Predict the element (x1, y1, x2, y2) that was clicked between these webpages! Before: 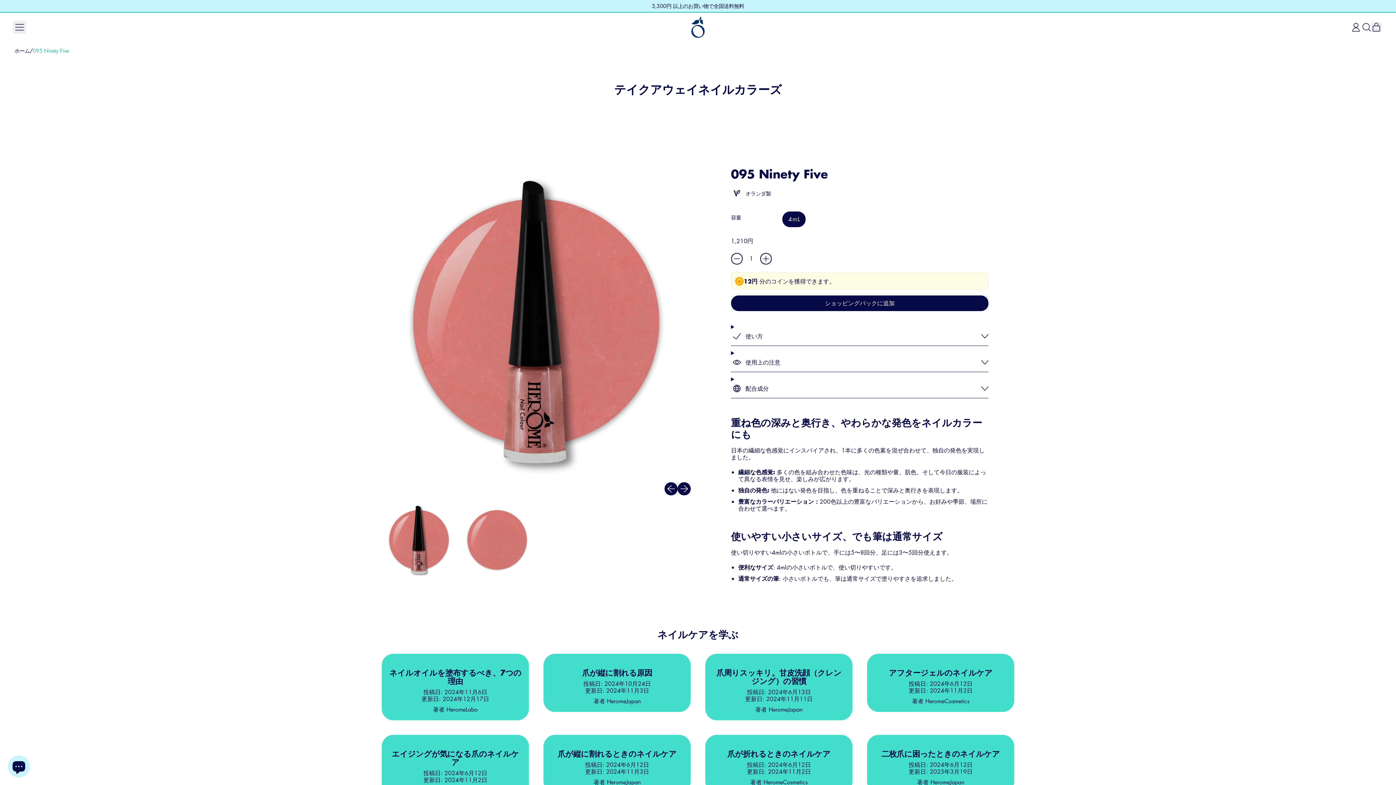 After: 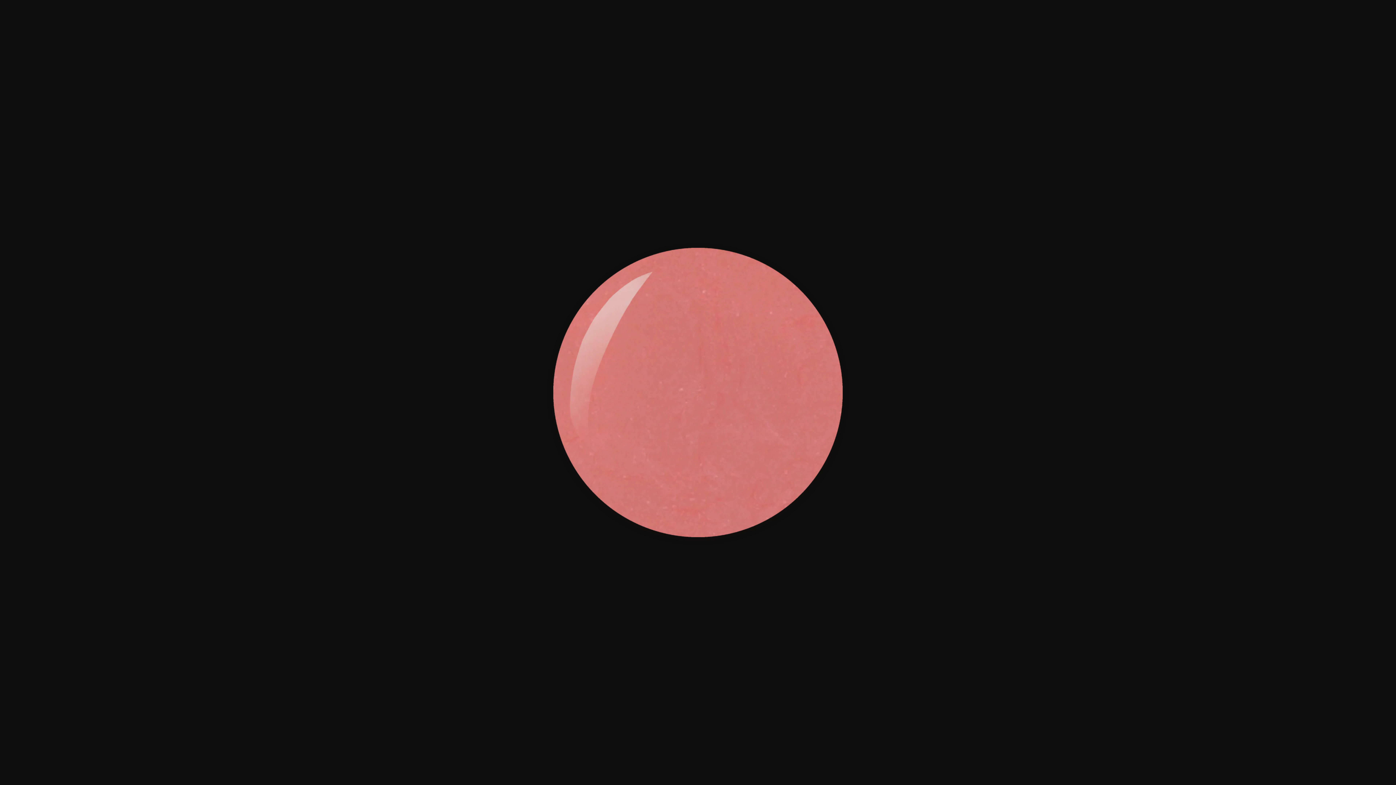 Action: bbox: (459, 502, 534, 577)